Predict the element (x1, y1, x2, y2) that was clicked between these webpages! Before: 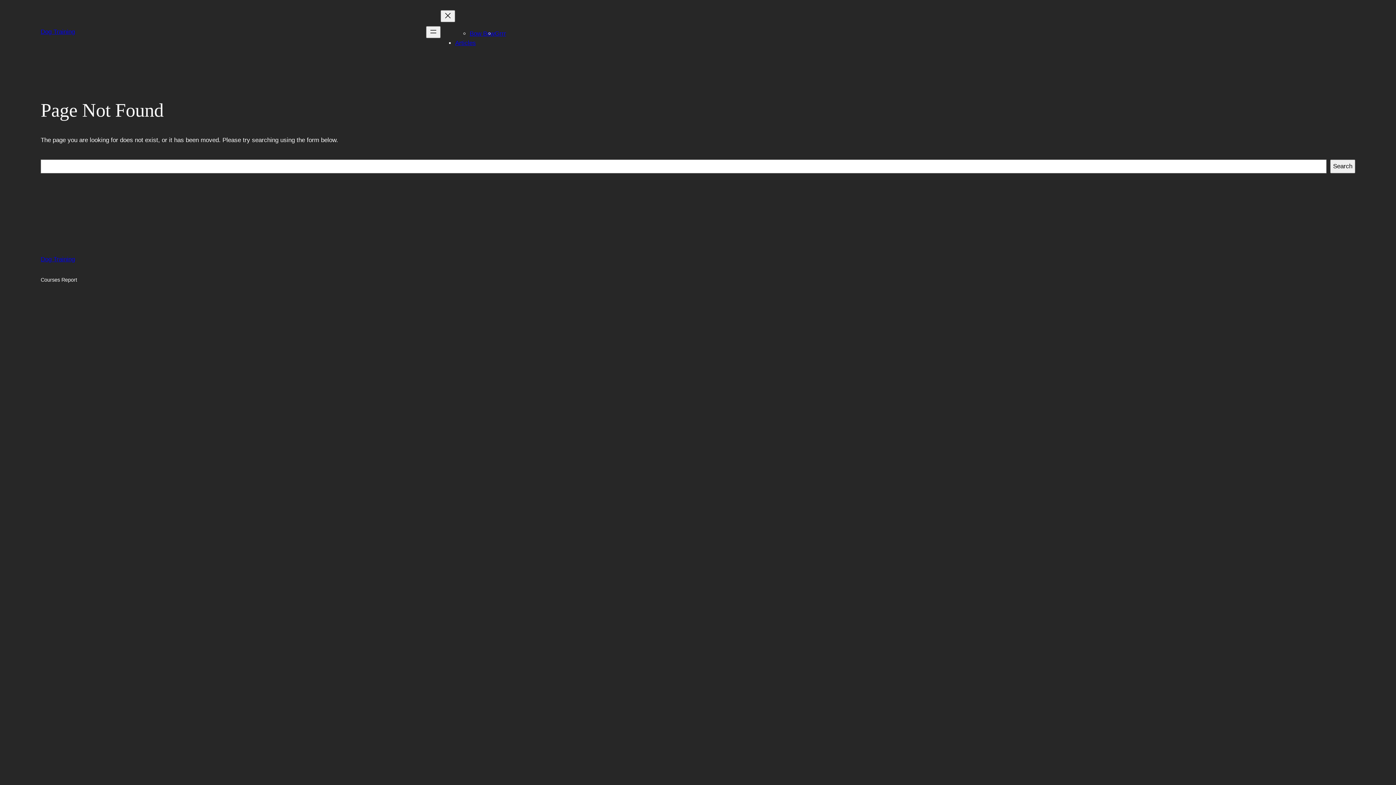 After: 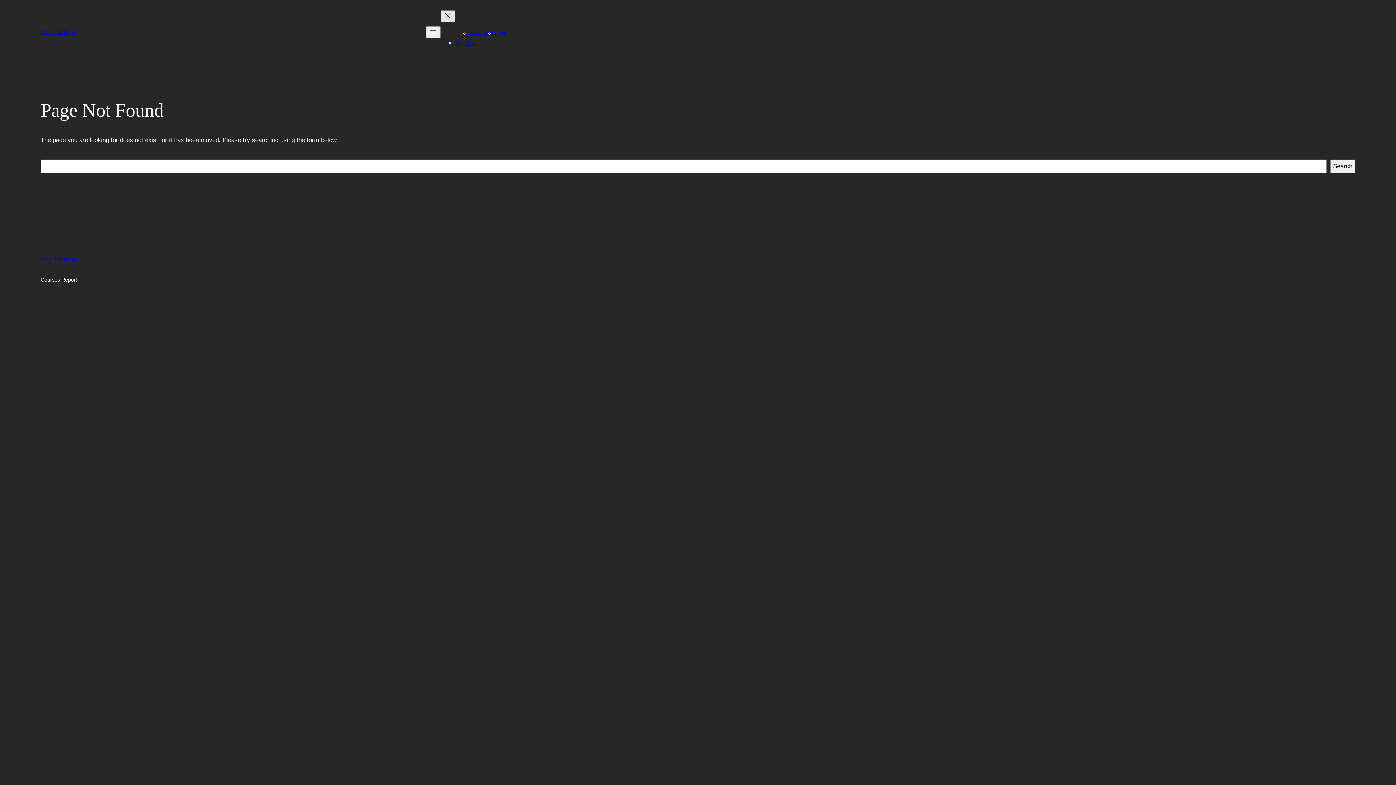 Action: bbox: (440, 10, 455, 22) label: Close menu